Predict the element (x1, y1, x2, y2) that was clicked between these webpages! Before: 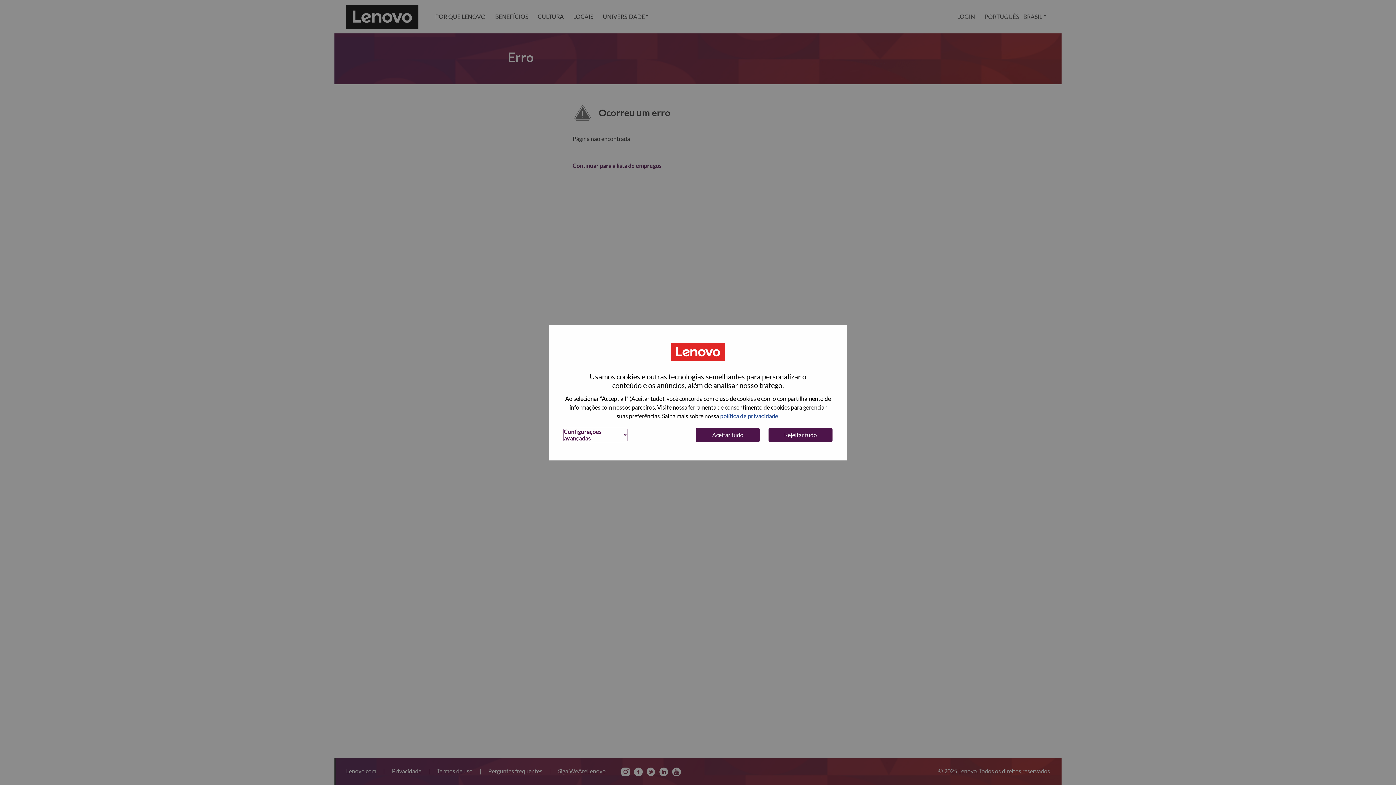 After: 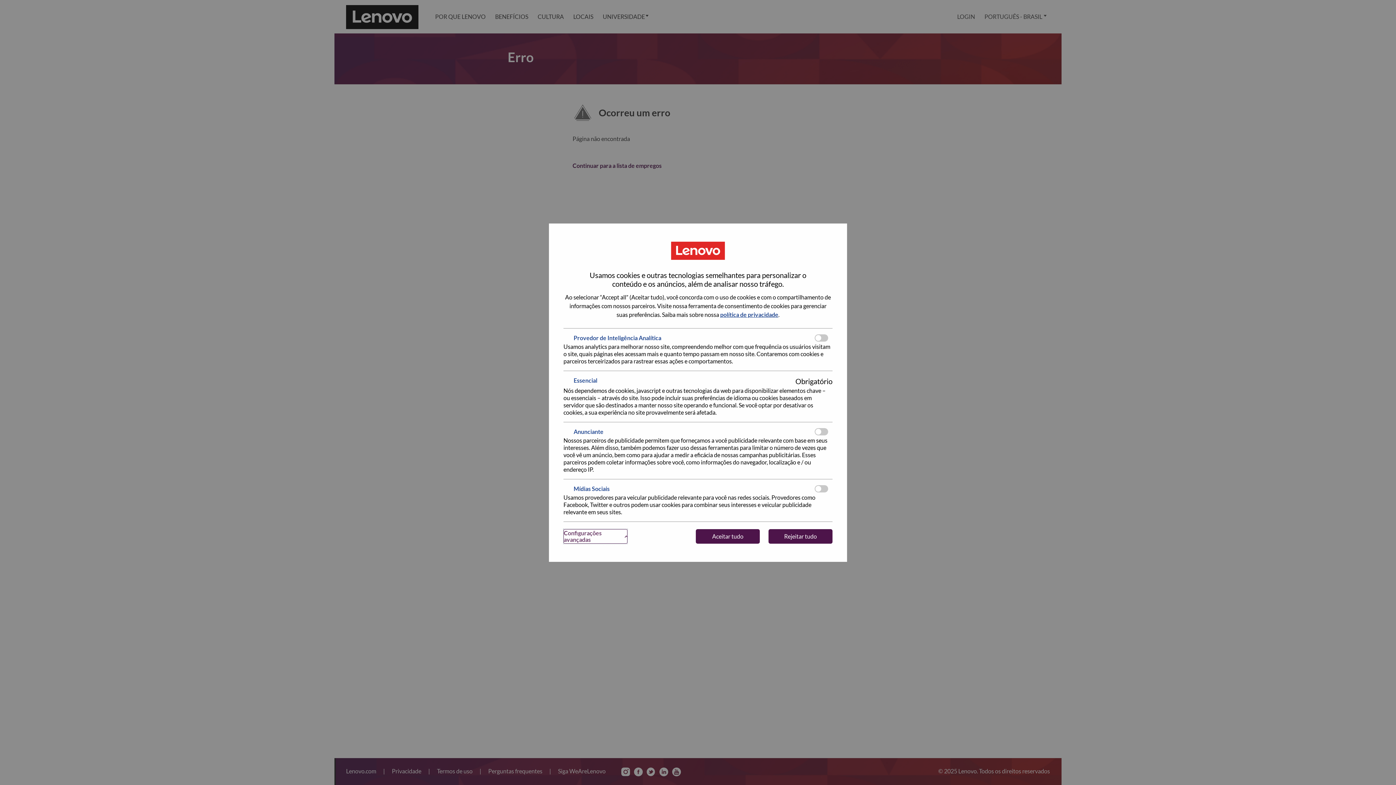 Action: bbox: (563, 427, 627, 442) label: Configurações avançadas